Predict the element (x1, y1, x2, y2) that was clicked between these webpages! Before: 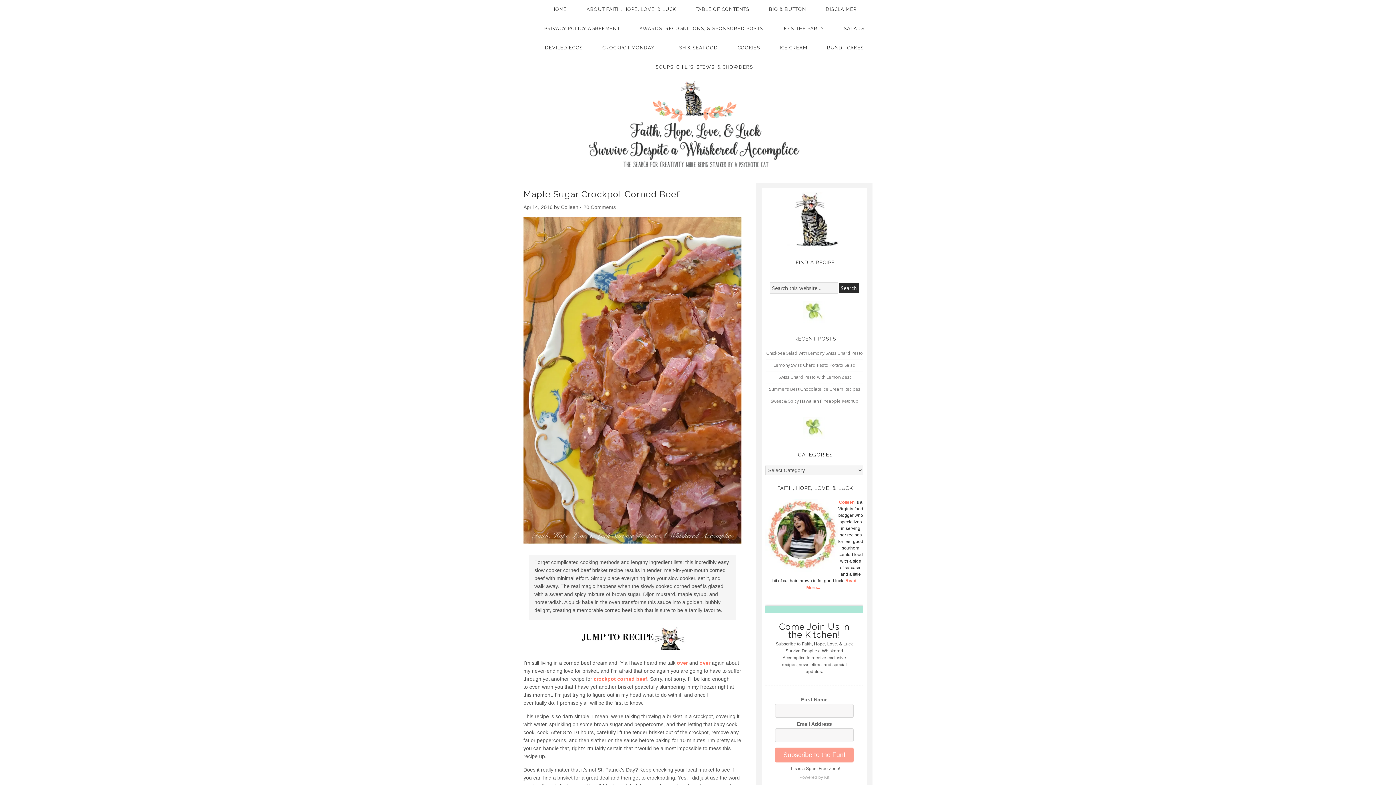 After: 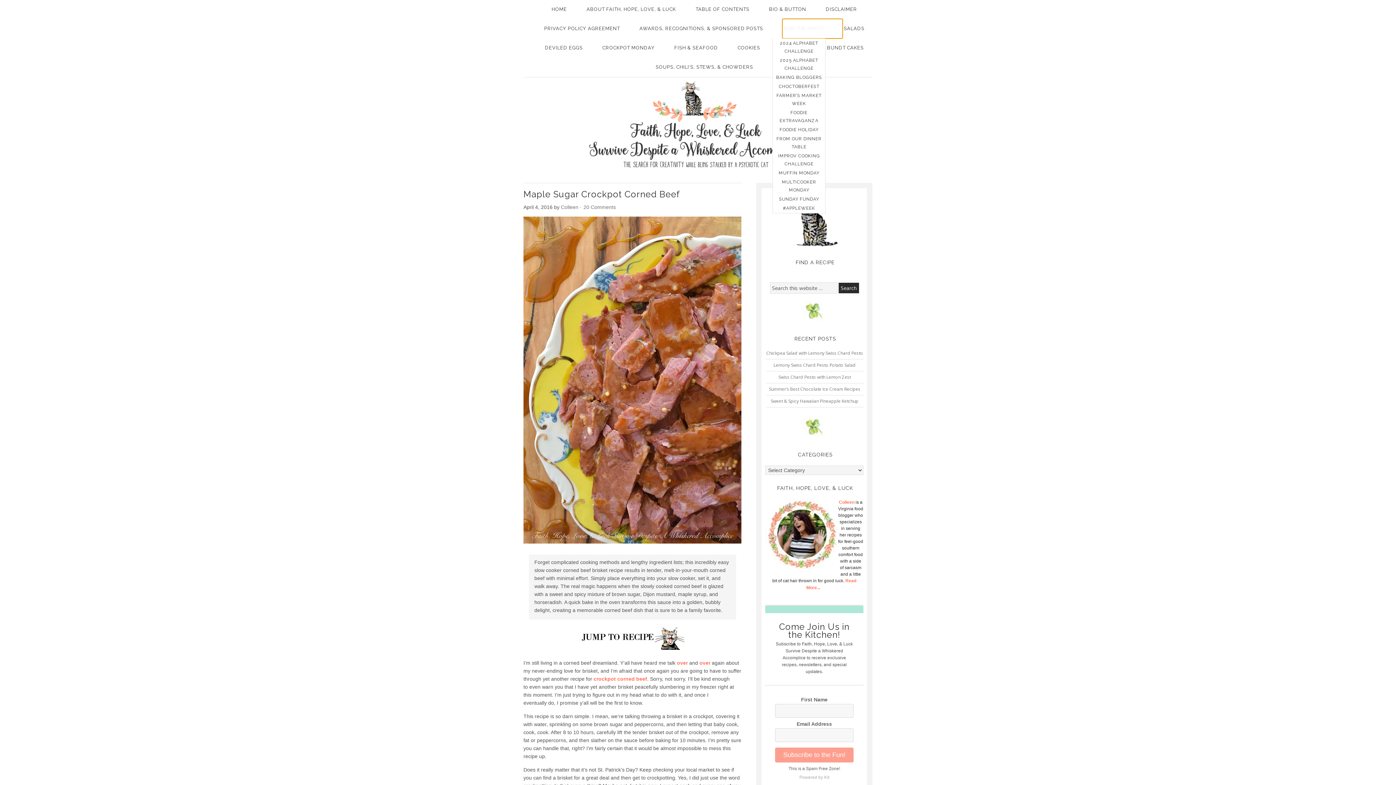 Action: label: JOIN THE PARTY
» bbox: (782, 19, 842, 38)